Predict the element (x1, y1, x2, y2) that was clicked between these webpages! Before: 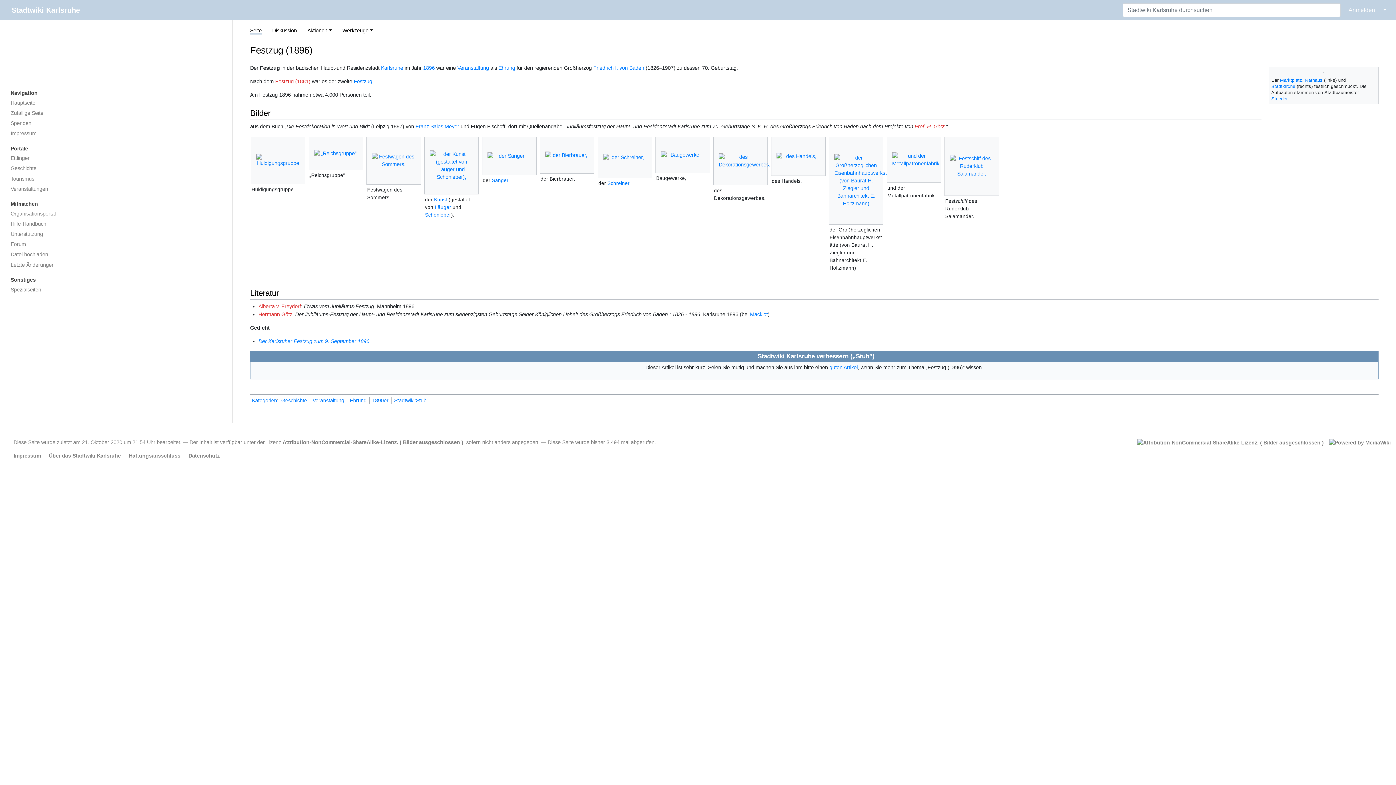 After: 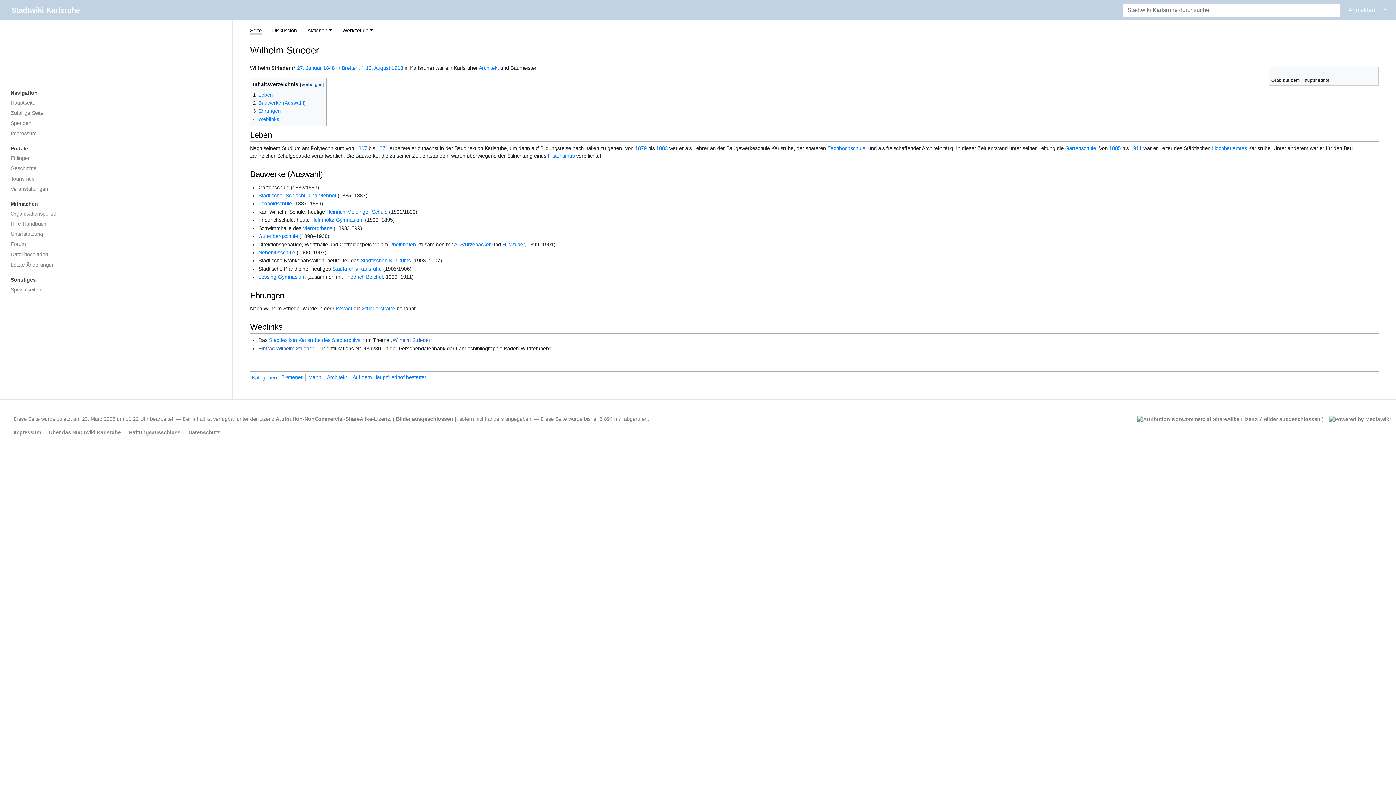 Action: bbox: (1271, 95, 1287, 101) label: Strieder